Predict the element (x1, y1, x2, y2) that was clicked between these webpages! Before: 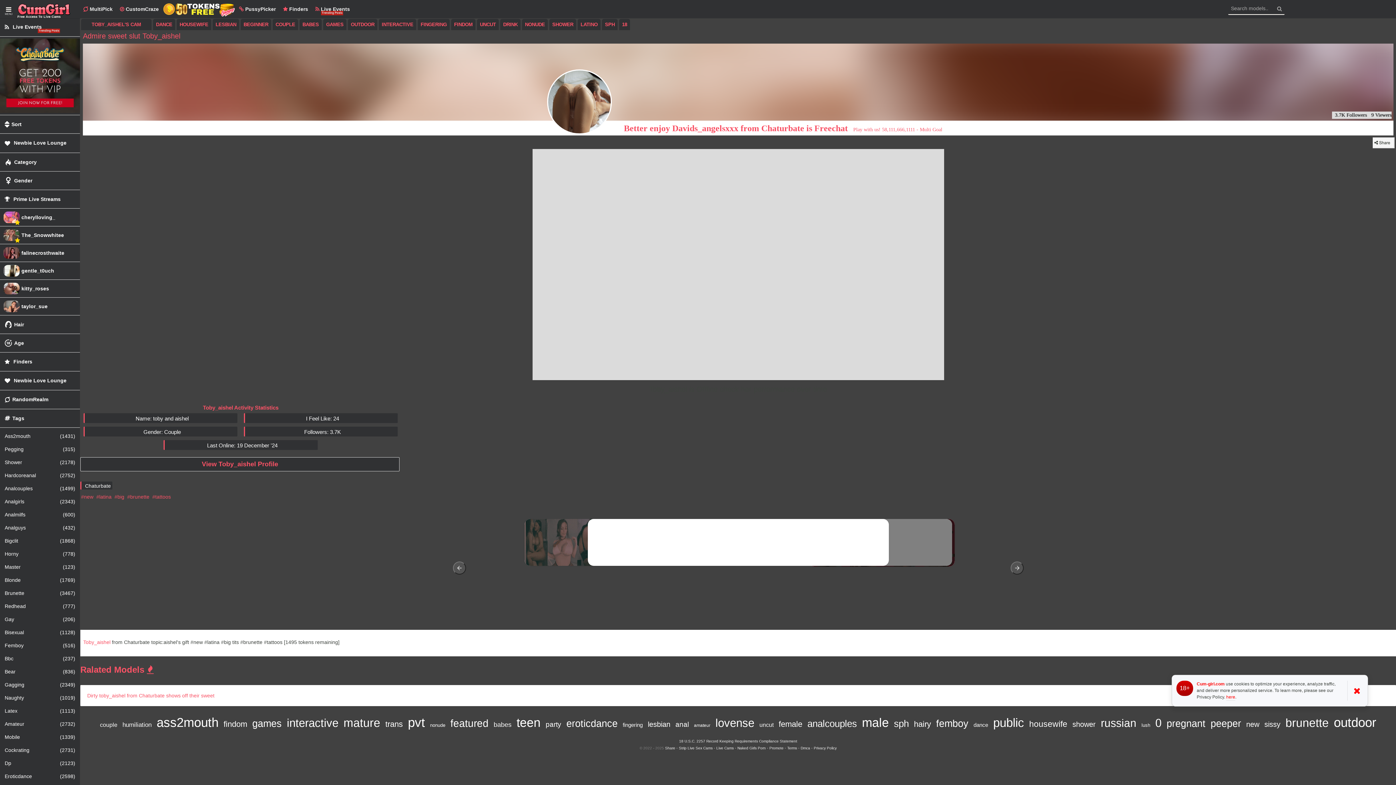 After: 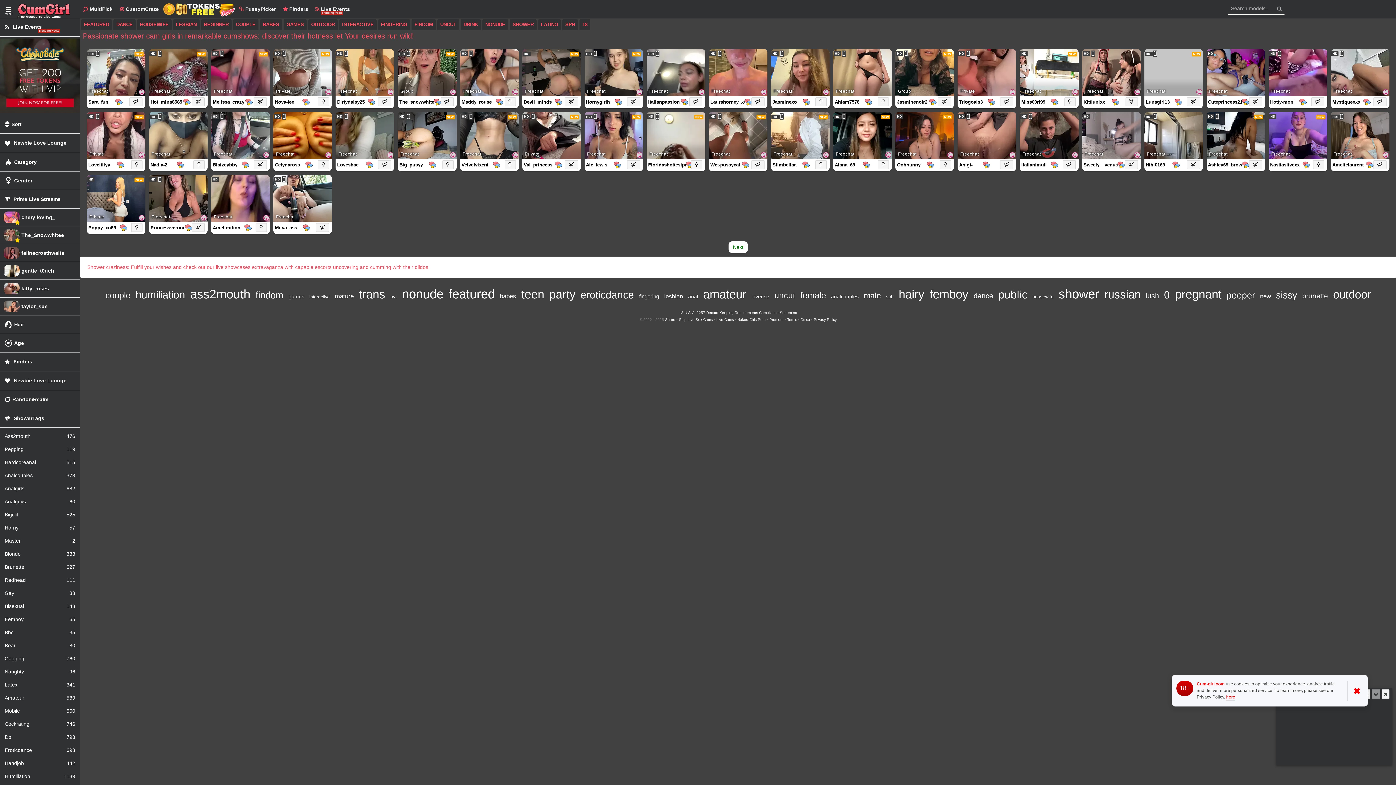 Action: label: shower bbox: (1070, 720, 1097, 728)